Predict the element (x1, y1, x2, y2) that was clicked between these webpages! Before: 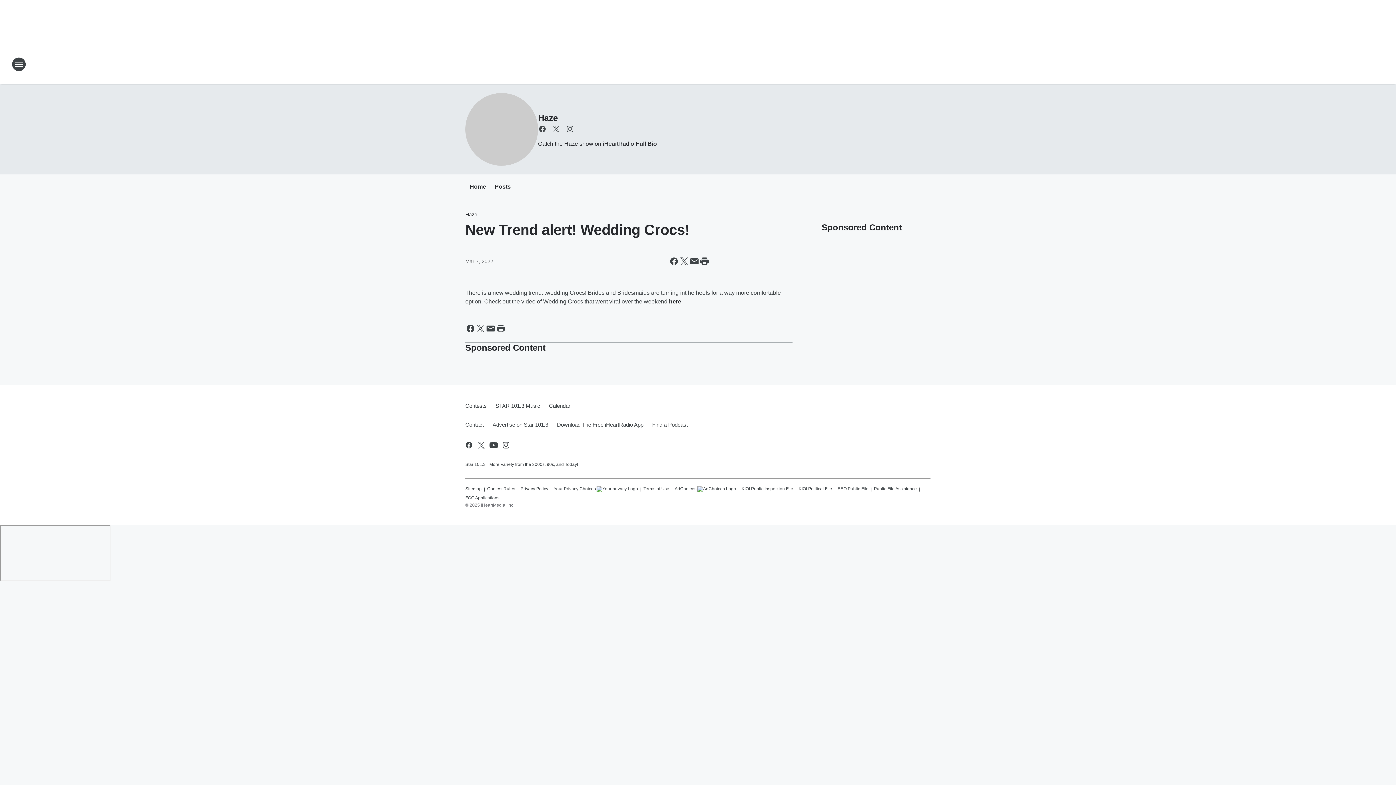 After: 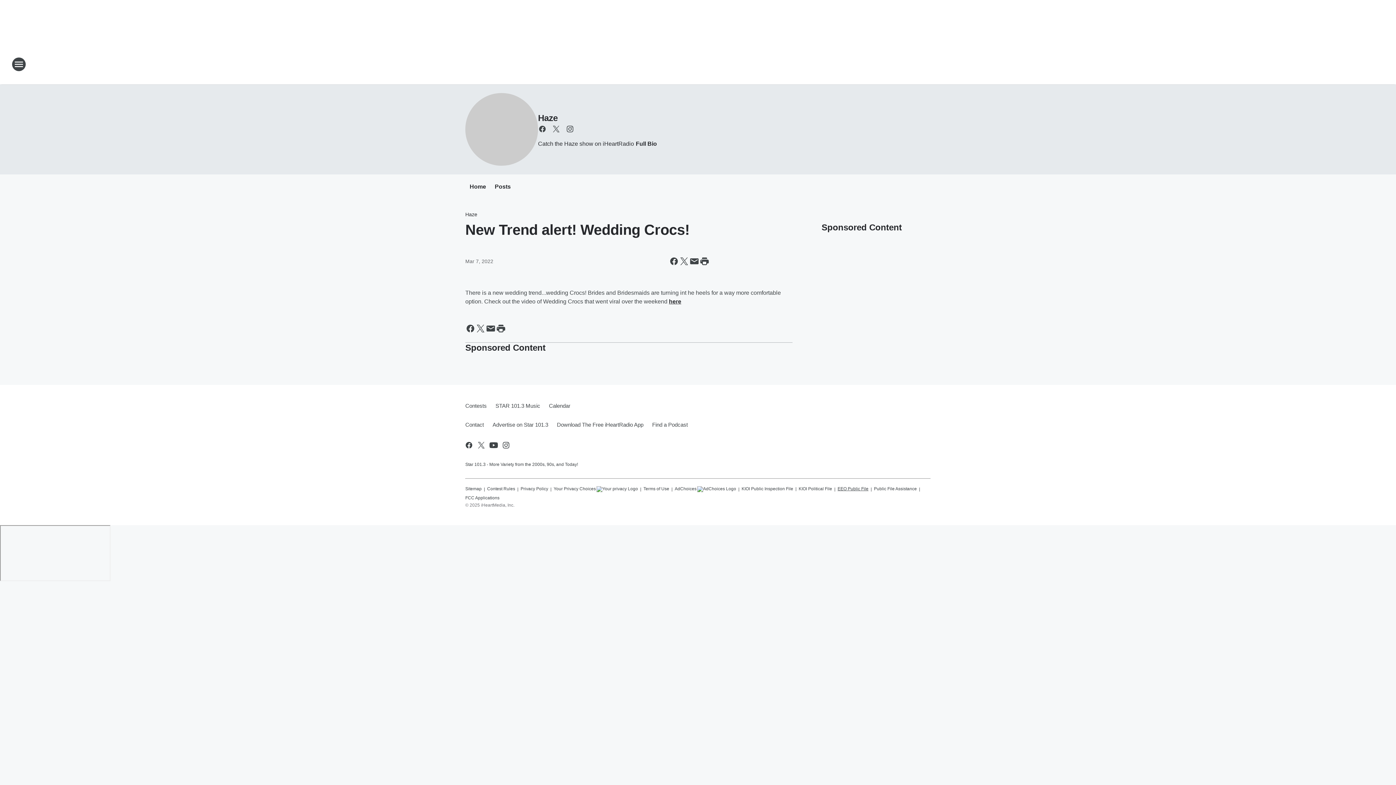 Action: label: EEO Public File bbox: (837, 483, 868, 492)